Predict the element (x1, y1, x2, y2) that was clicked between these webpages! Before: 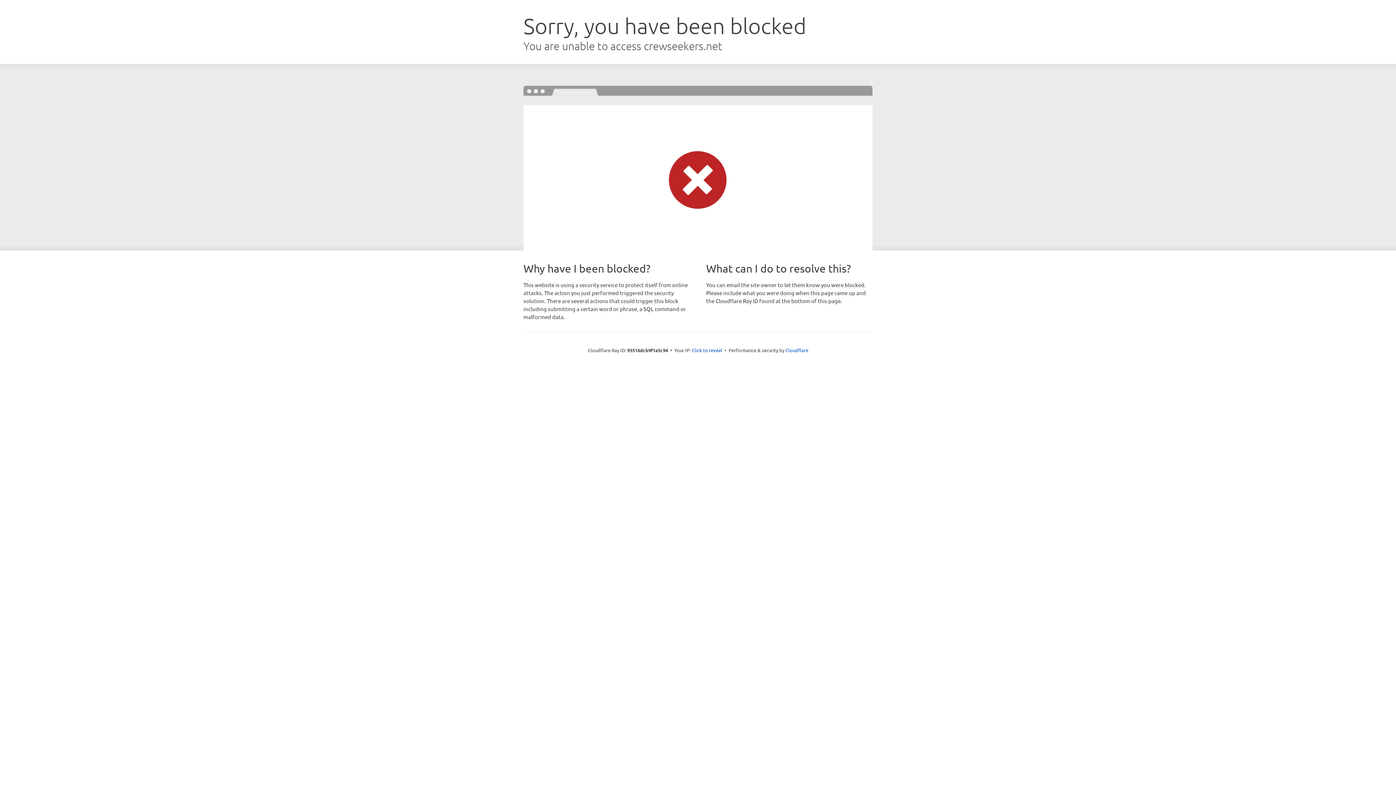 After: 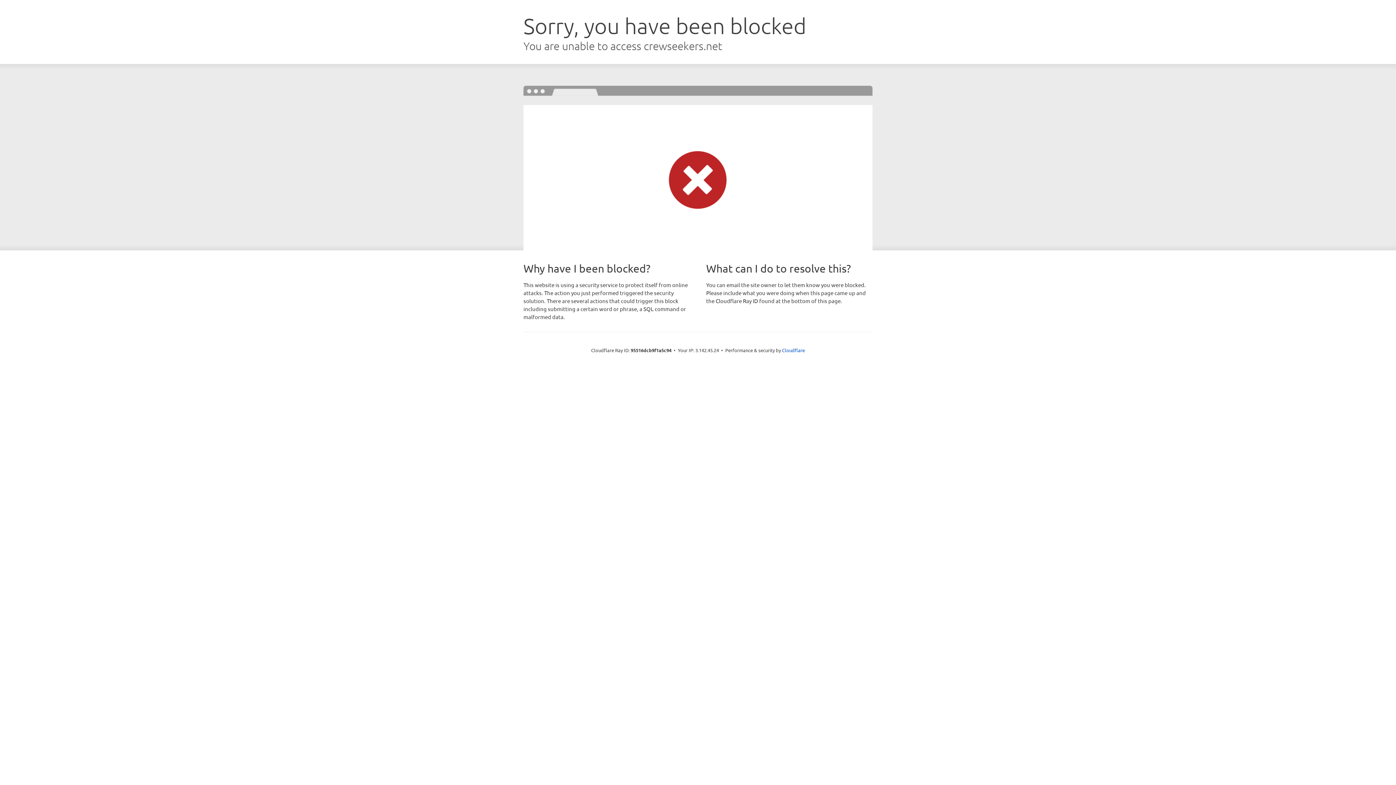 Action: label: Click to reveal bbox: (692, 346, 722, 353)